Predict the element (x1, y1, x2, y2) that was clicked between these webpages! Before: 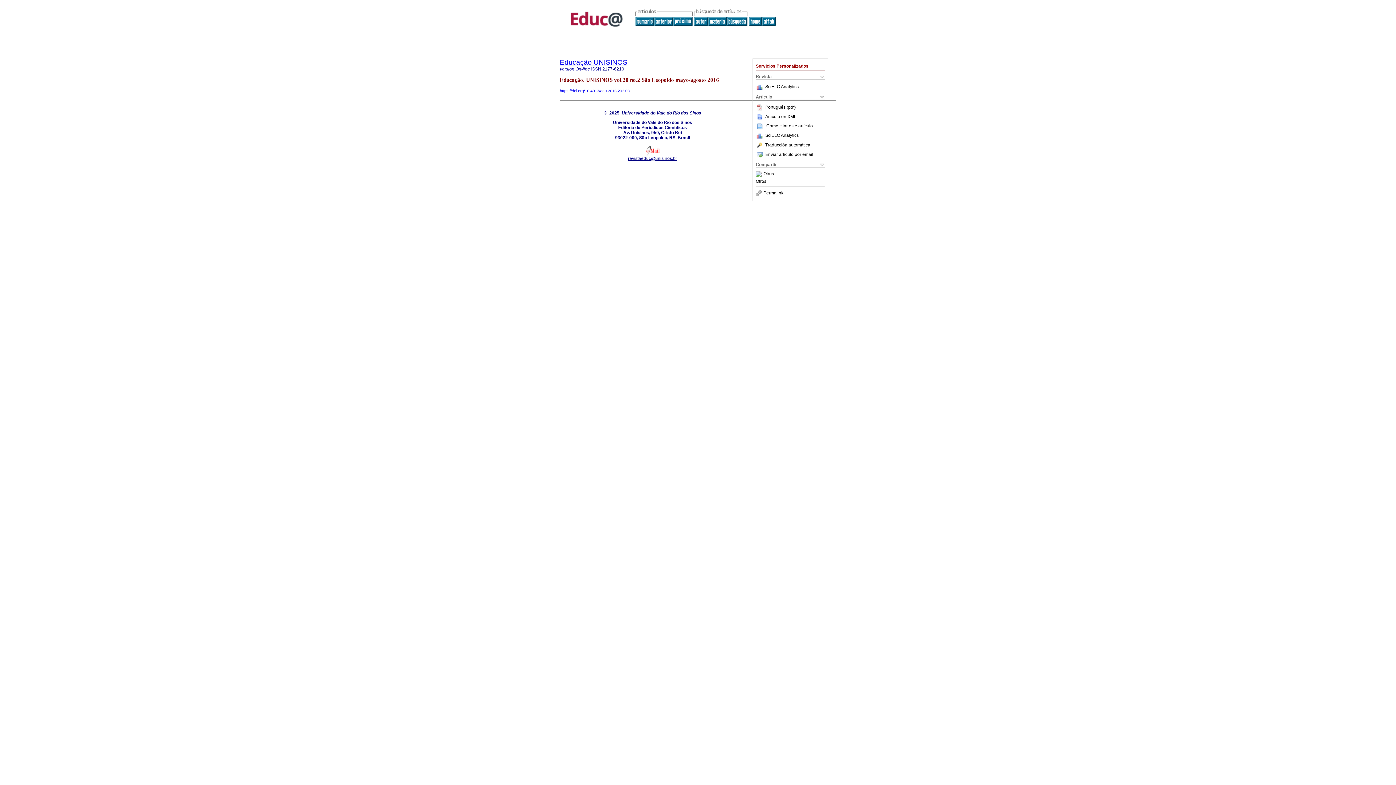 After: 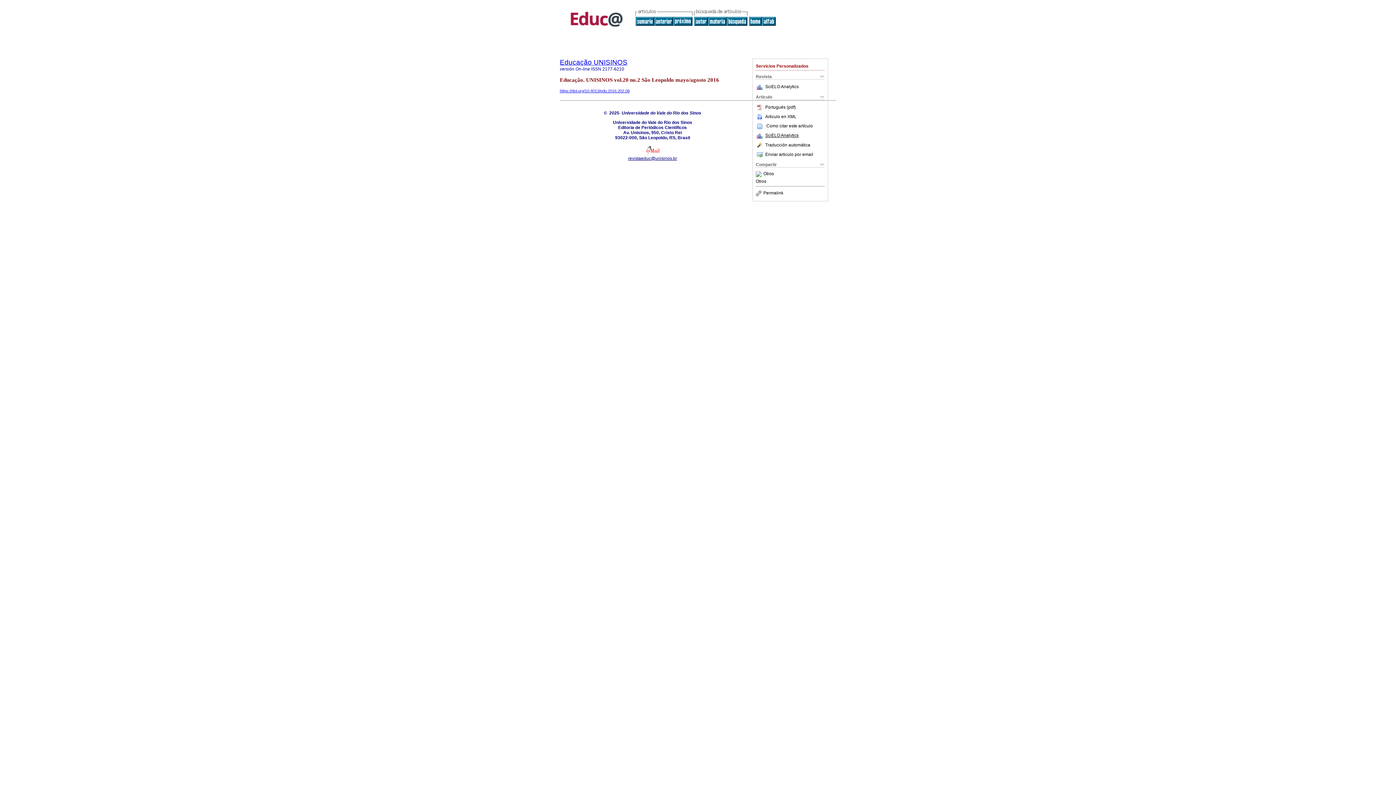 Action: label: SciELO Analytics bbox: (765, 132, 798, 138)